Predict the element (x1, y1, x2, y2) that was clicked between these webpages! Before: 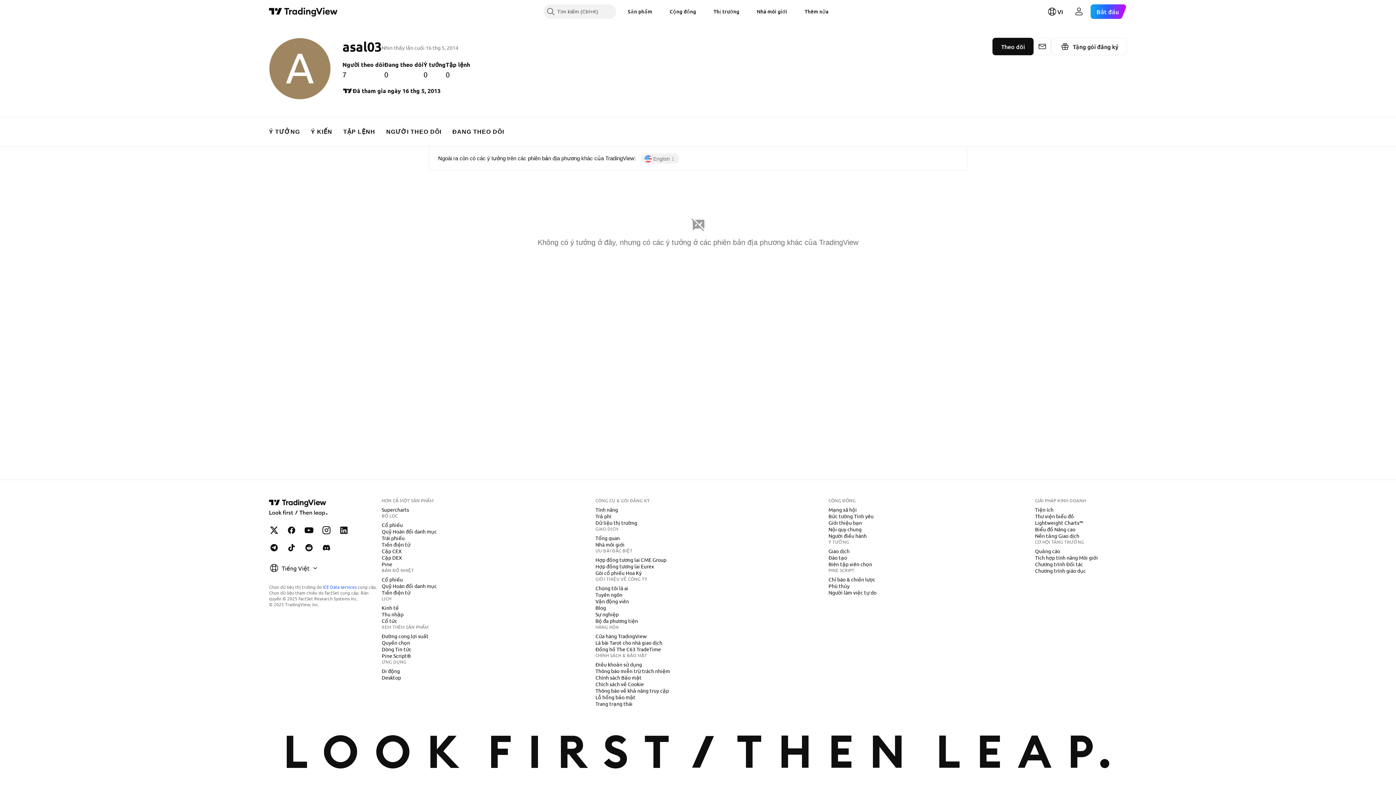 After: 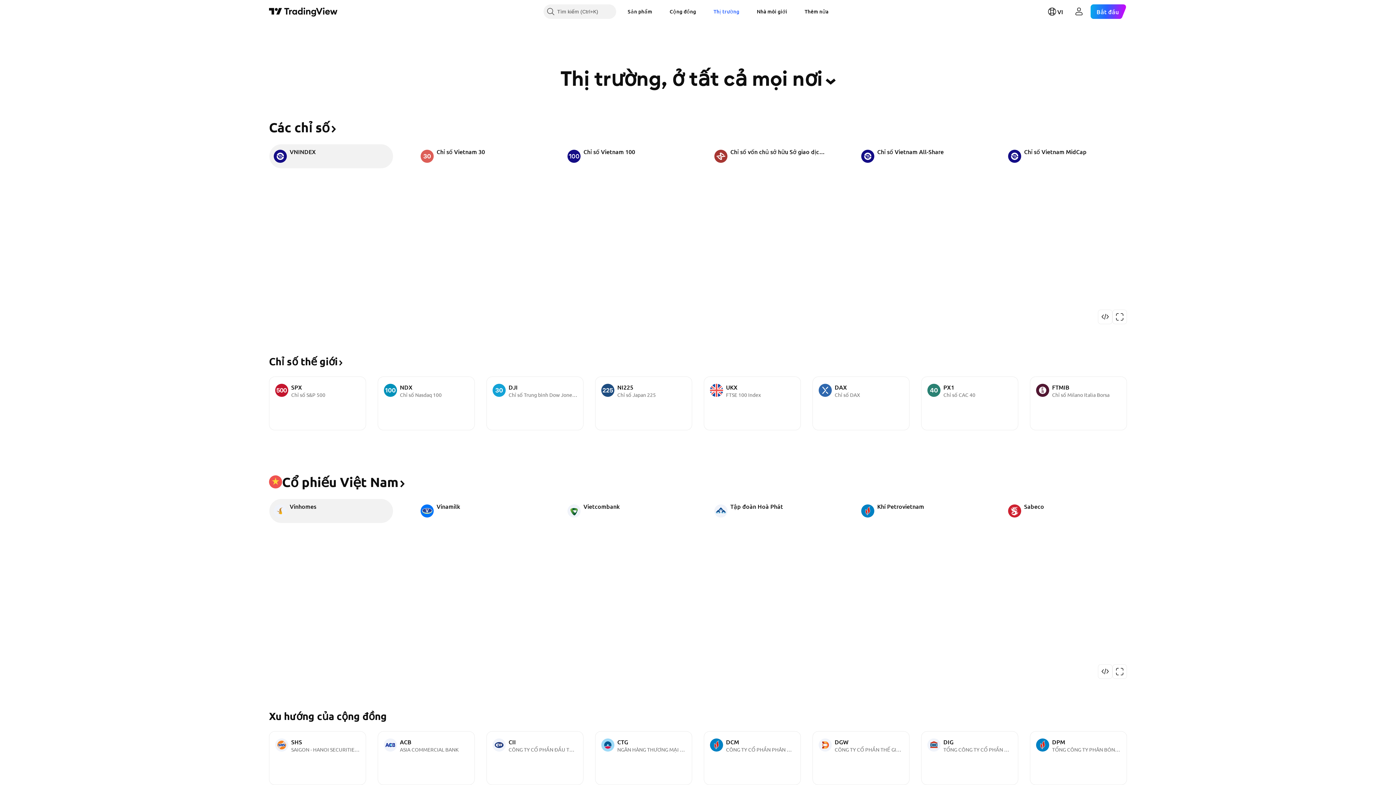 Action: label: Thị trường bbox: (707, 4, 745, 18)